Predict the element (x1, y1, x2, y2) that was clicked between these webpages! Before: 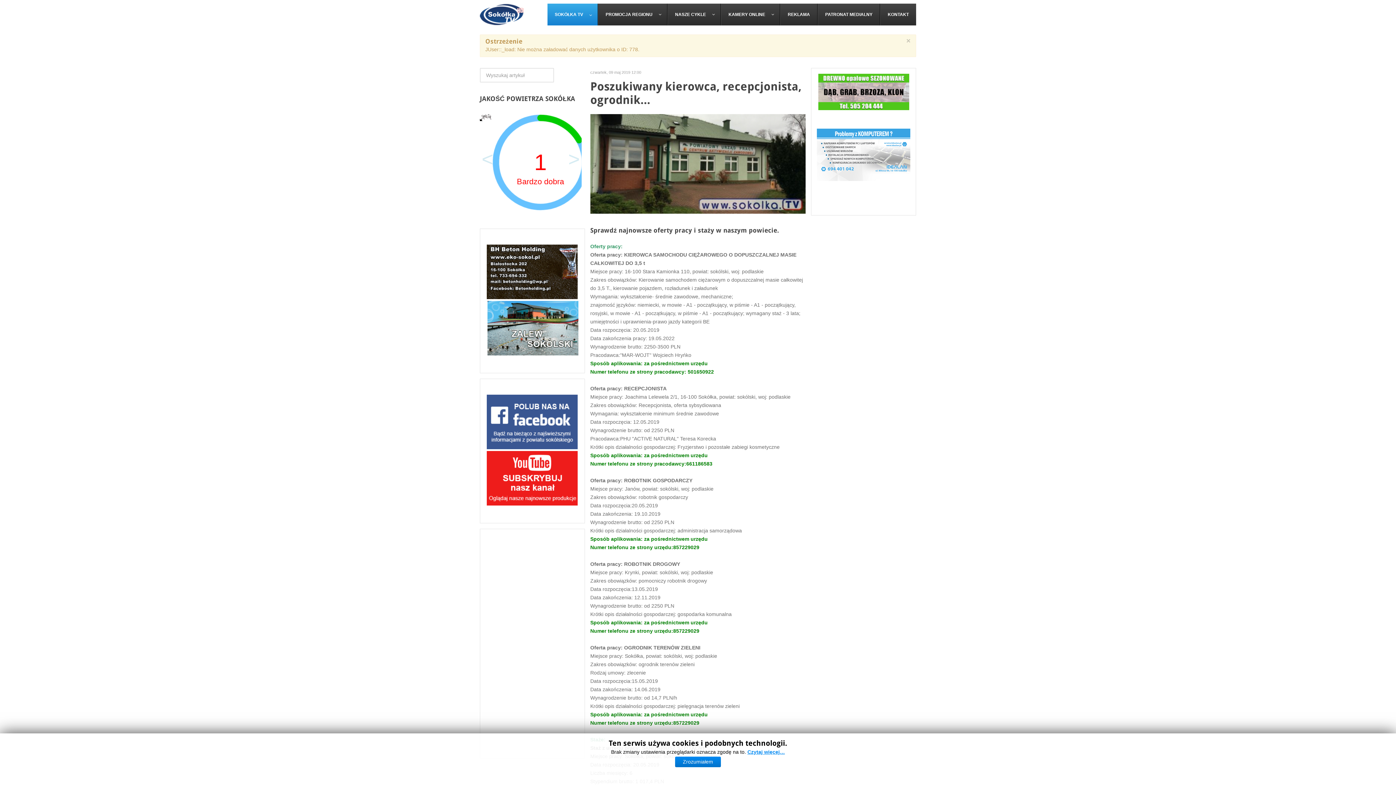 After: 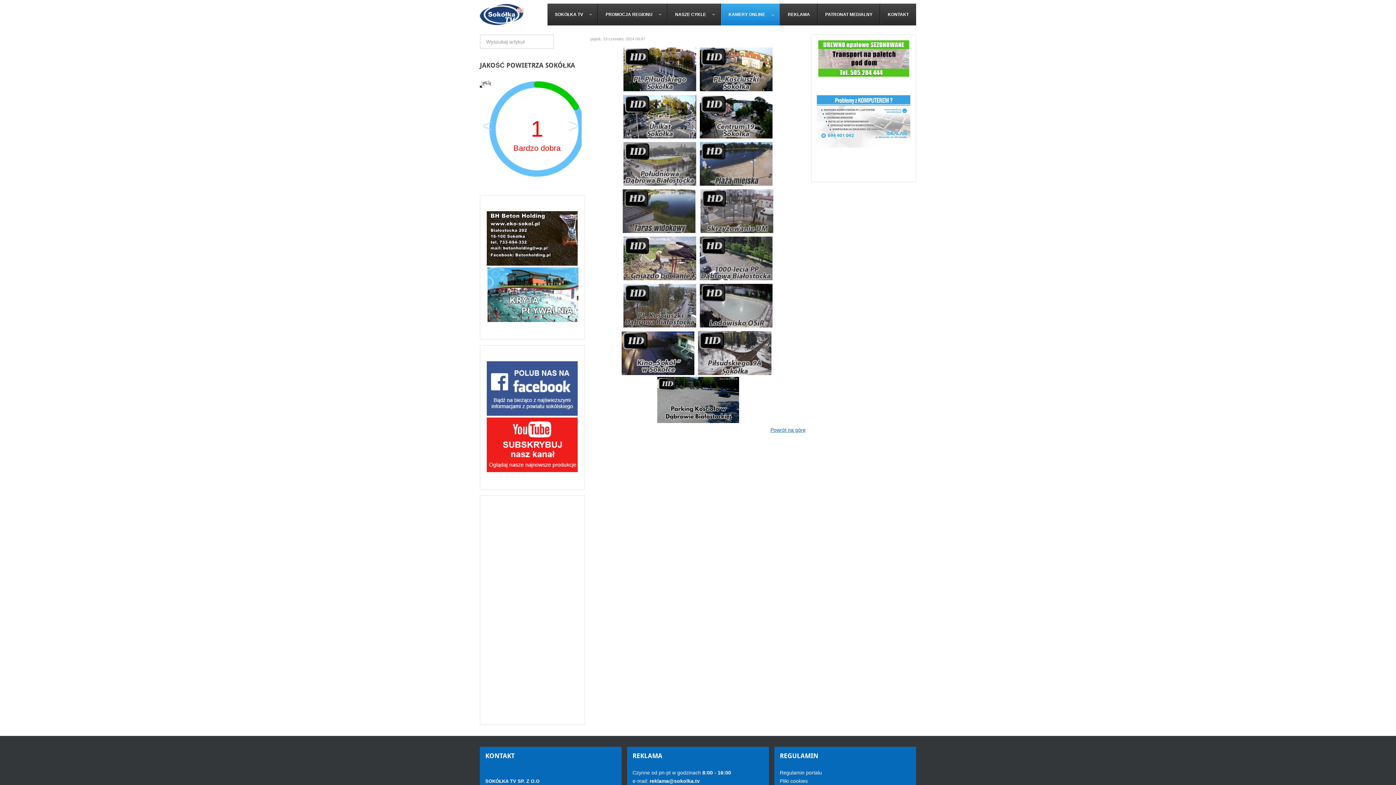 Action: bbox: (721, 3, 780, 25) label: KAMERY ONLINE